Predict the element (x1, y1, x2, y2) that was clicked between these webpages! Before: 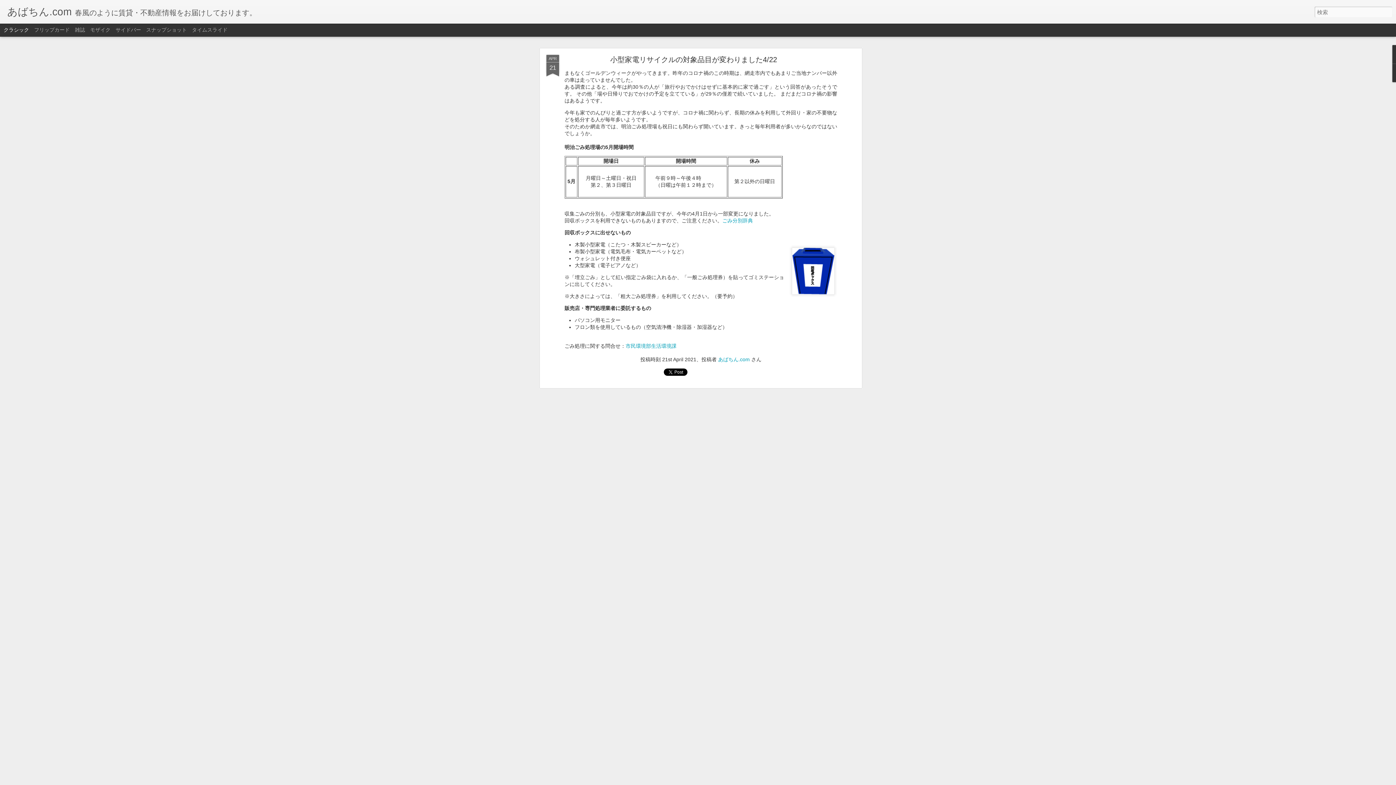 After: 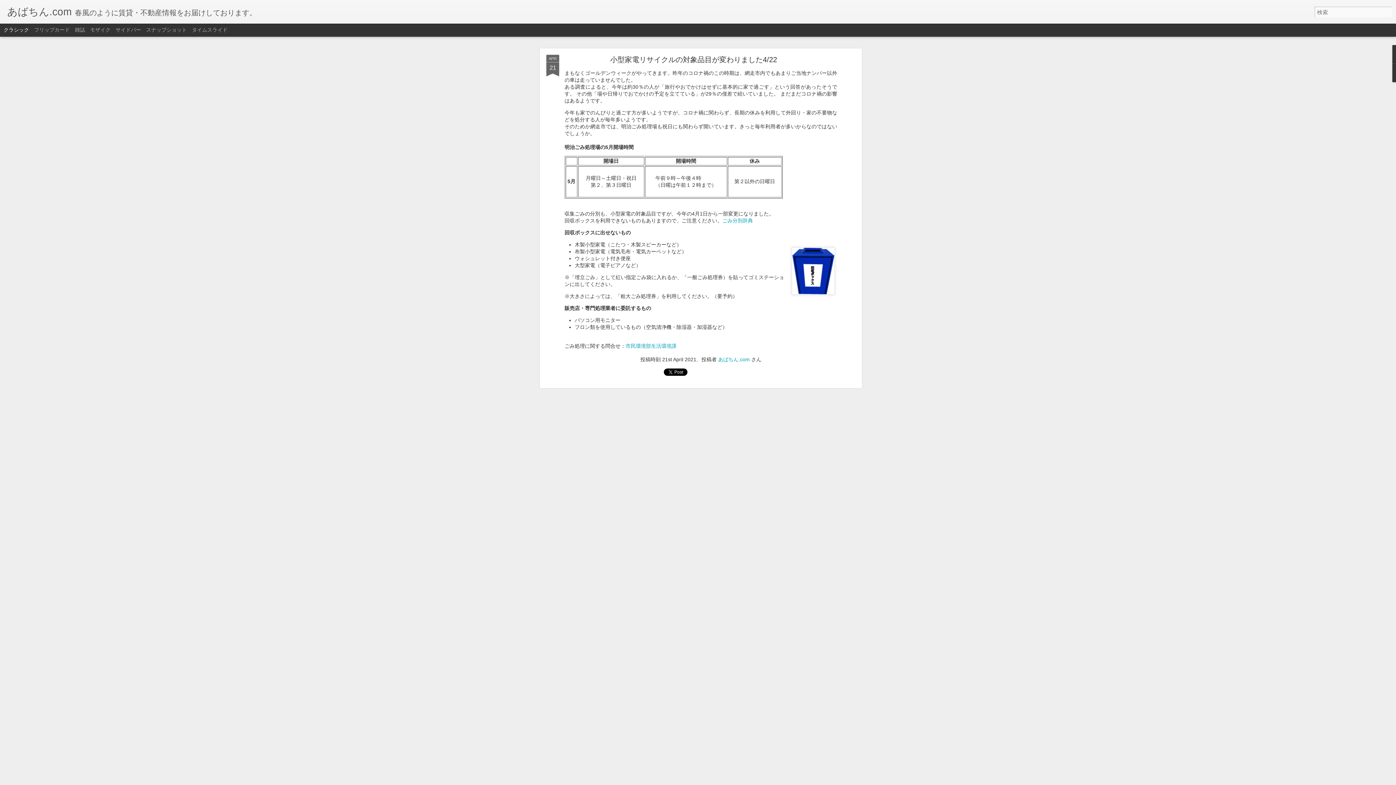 Action: bbox: (610, 55, 777, 63) label: 小型家電リサイクルの対象品目が変わりました4/22